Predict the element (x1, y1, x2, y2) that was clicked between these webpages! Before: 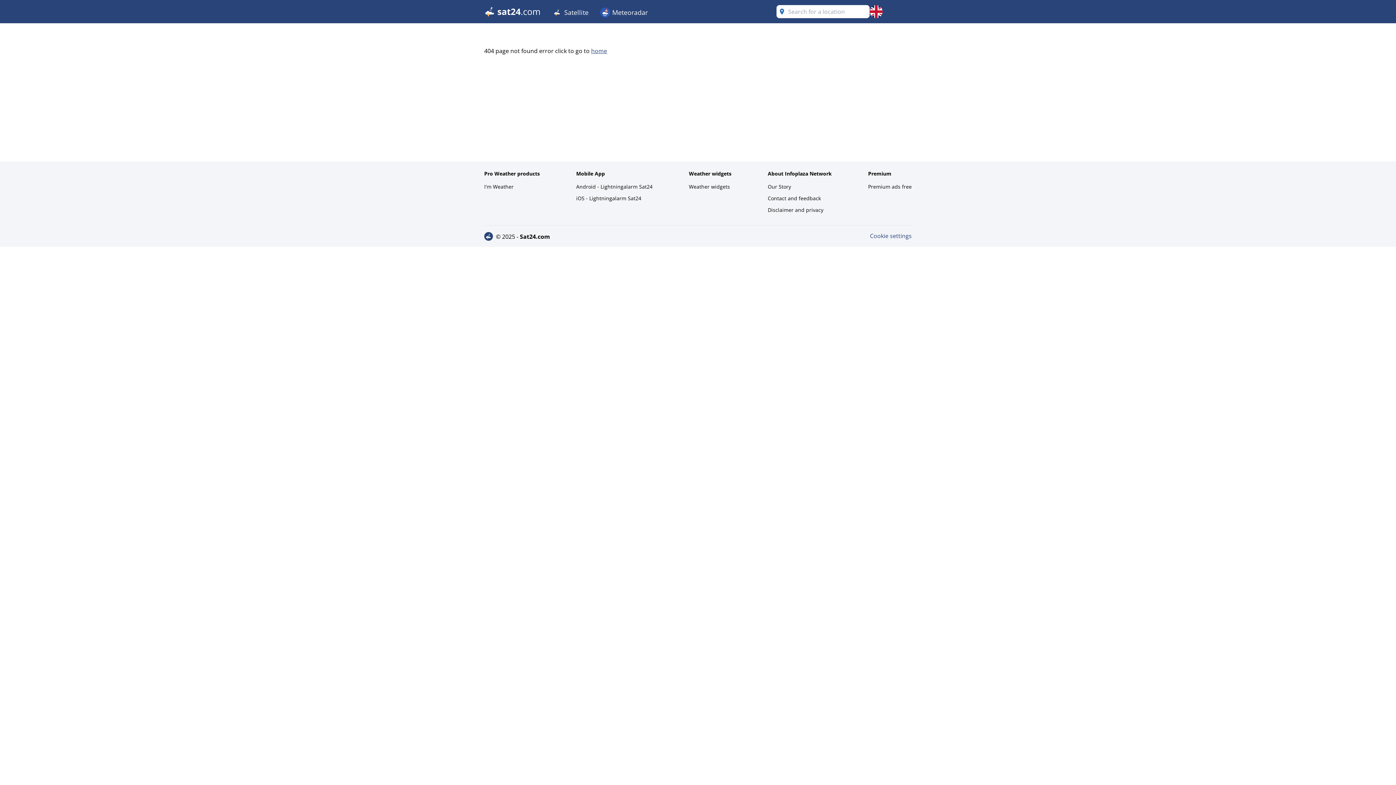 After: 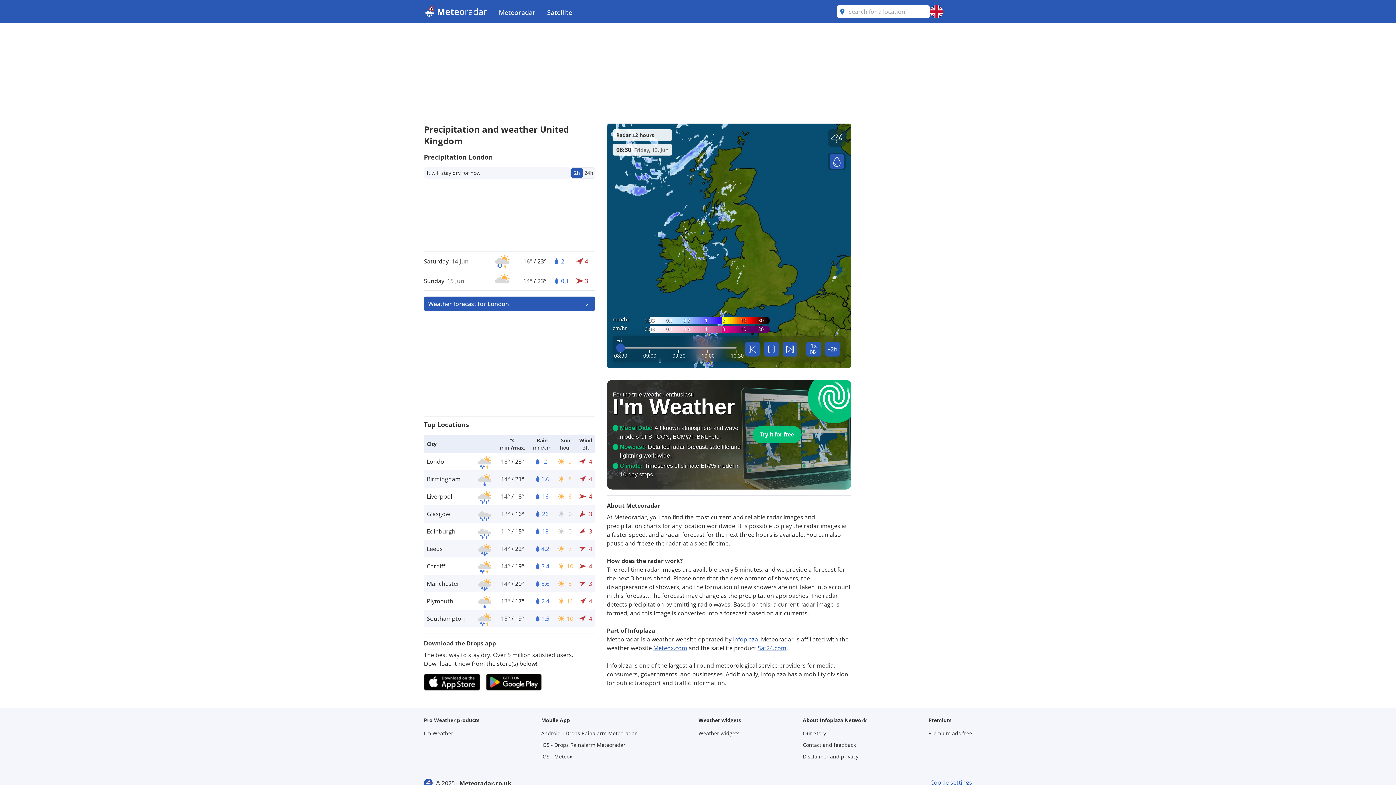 Action: label:  Meteoradar bbox: (594, 0, 653, 23)